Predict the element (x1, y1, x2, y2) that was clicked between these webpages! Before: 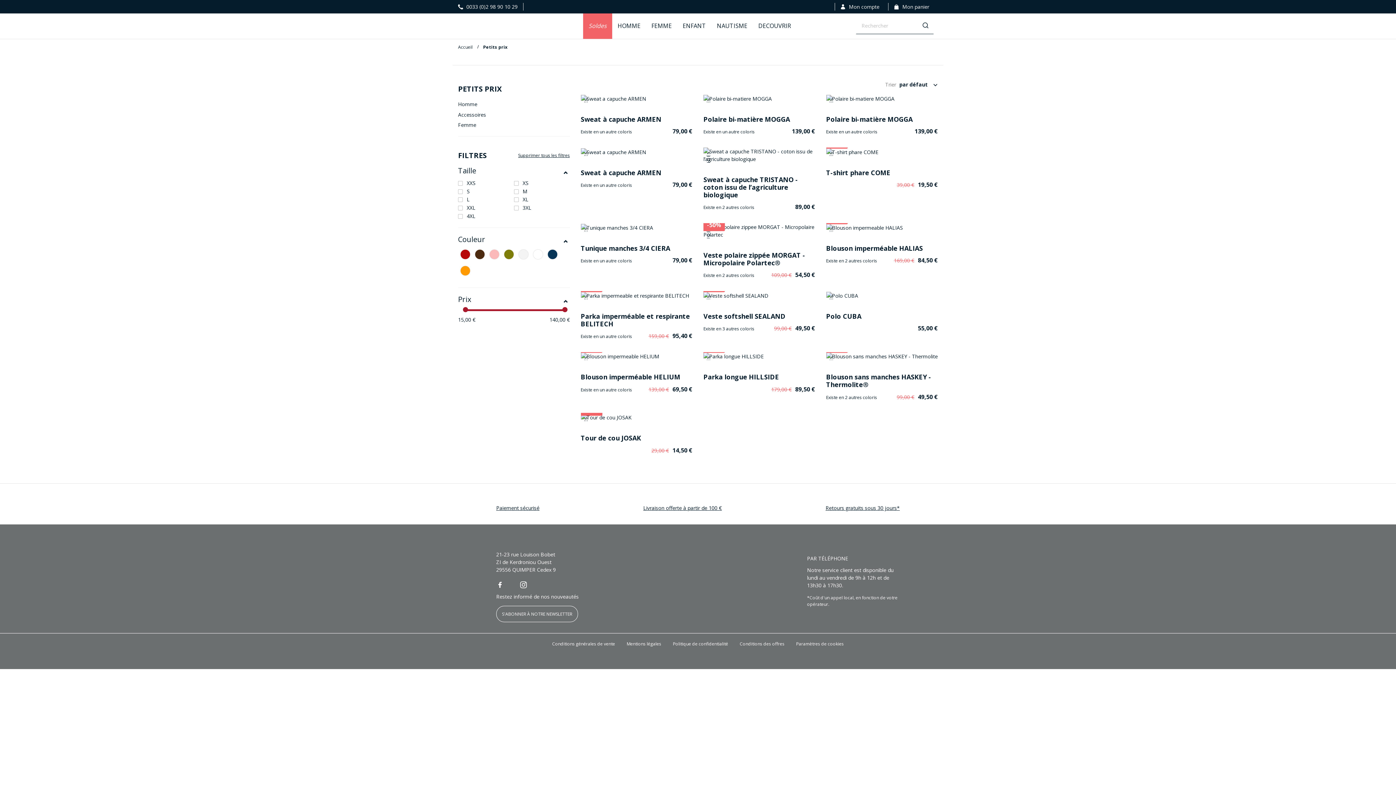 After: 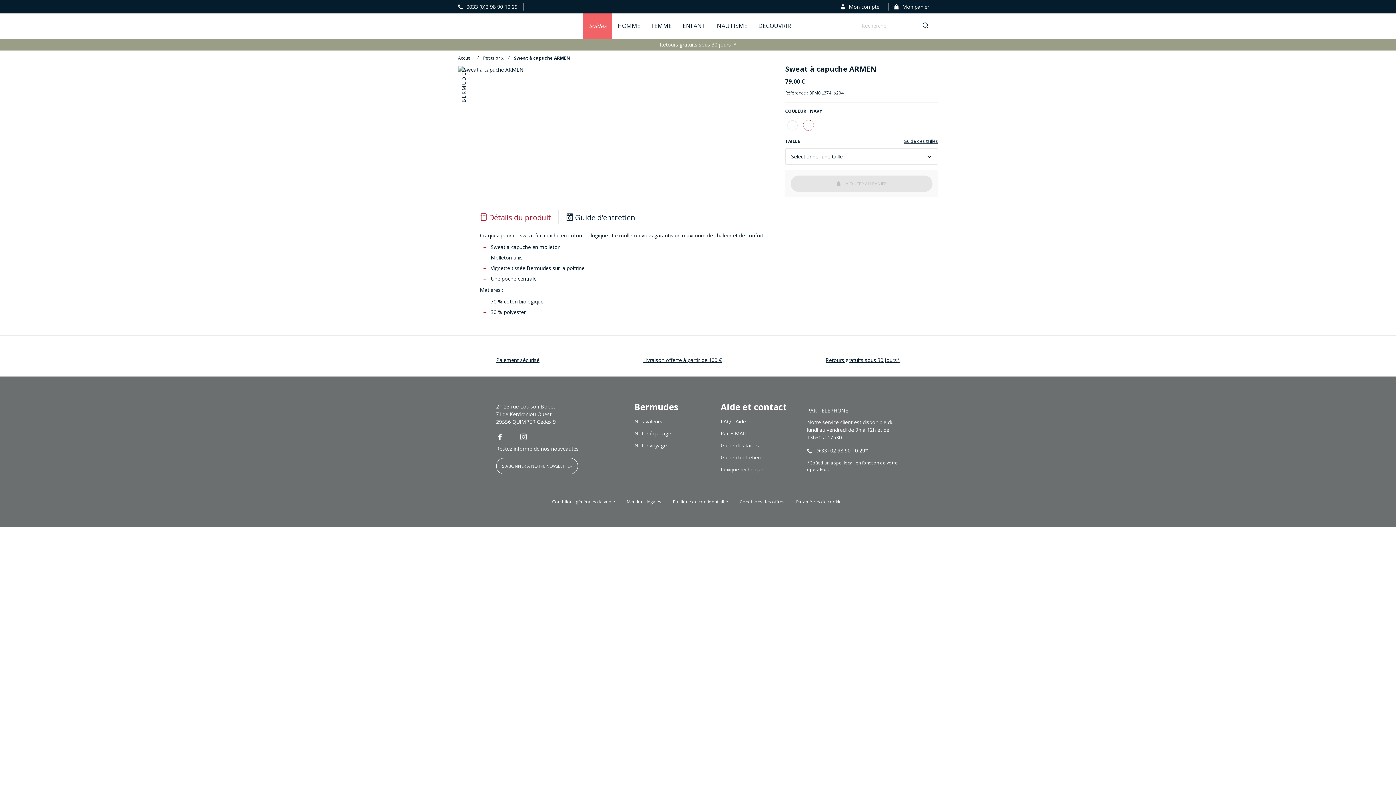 Action: bbox: (580, 115, 692, 123) label: Sweat à capuche ARMEN